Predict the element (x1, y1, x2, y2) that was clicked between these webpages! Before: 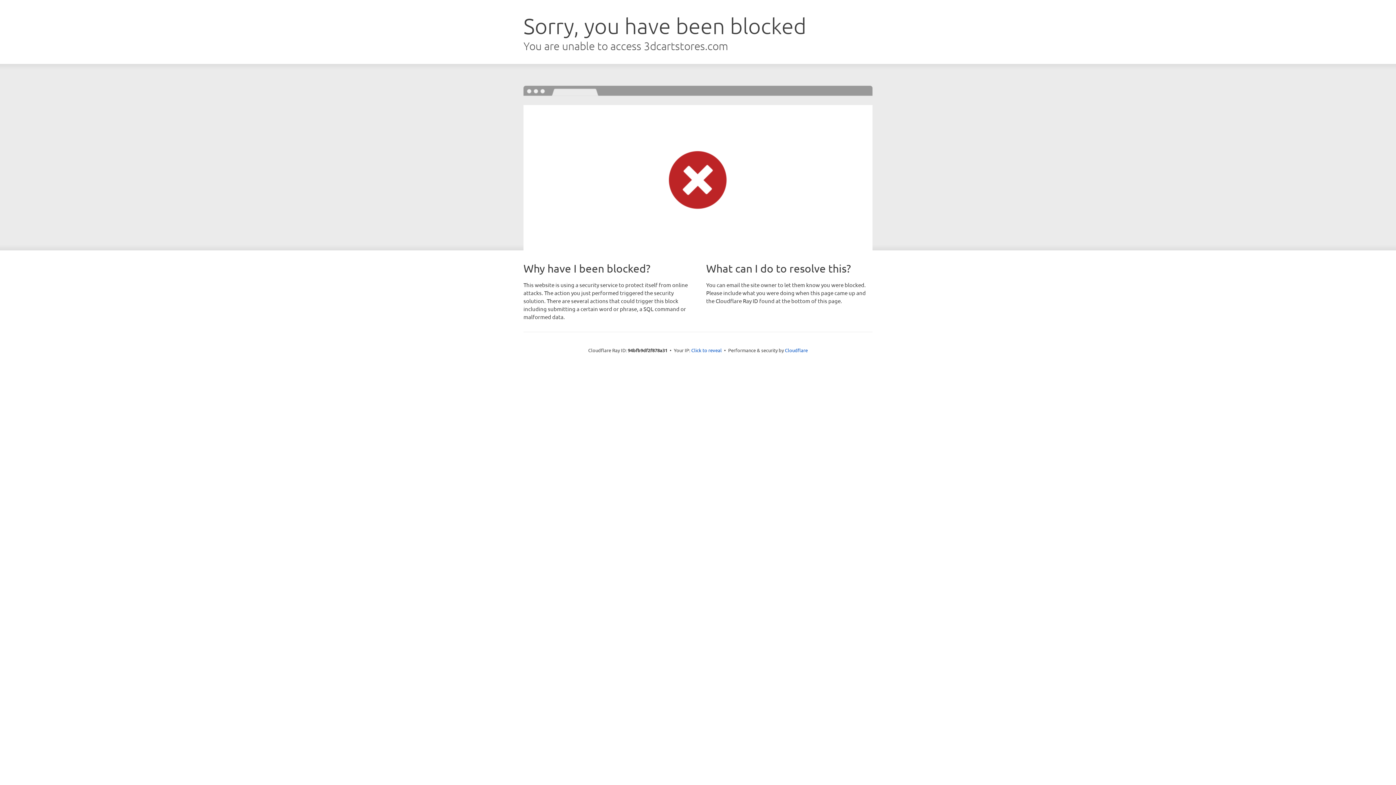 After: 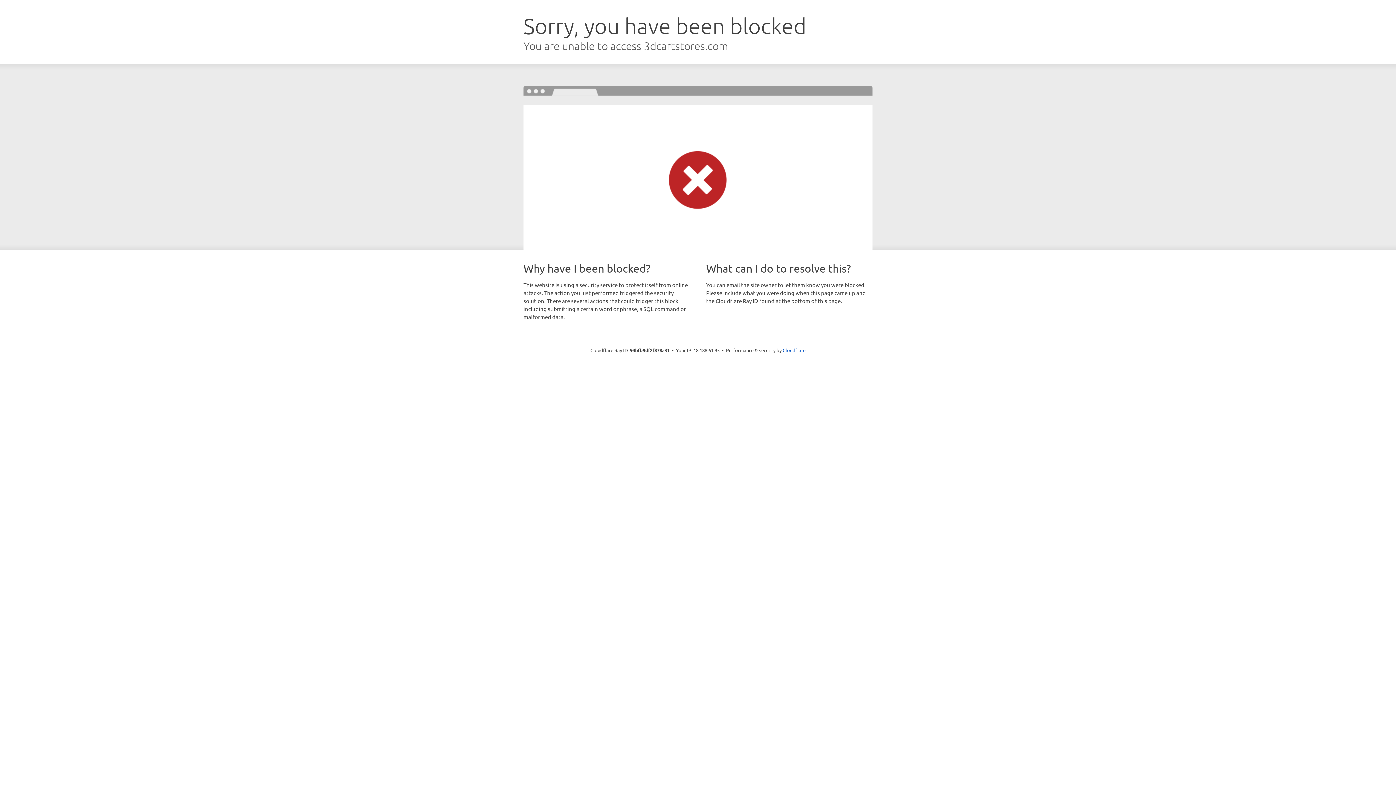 Action: label: Click to reveal bbox: (691, 346, 722, 353)